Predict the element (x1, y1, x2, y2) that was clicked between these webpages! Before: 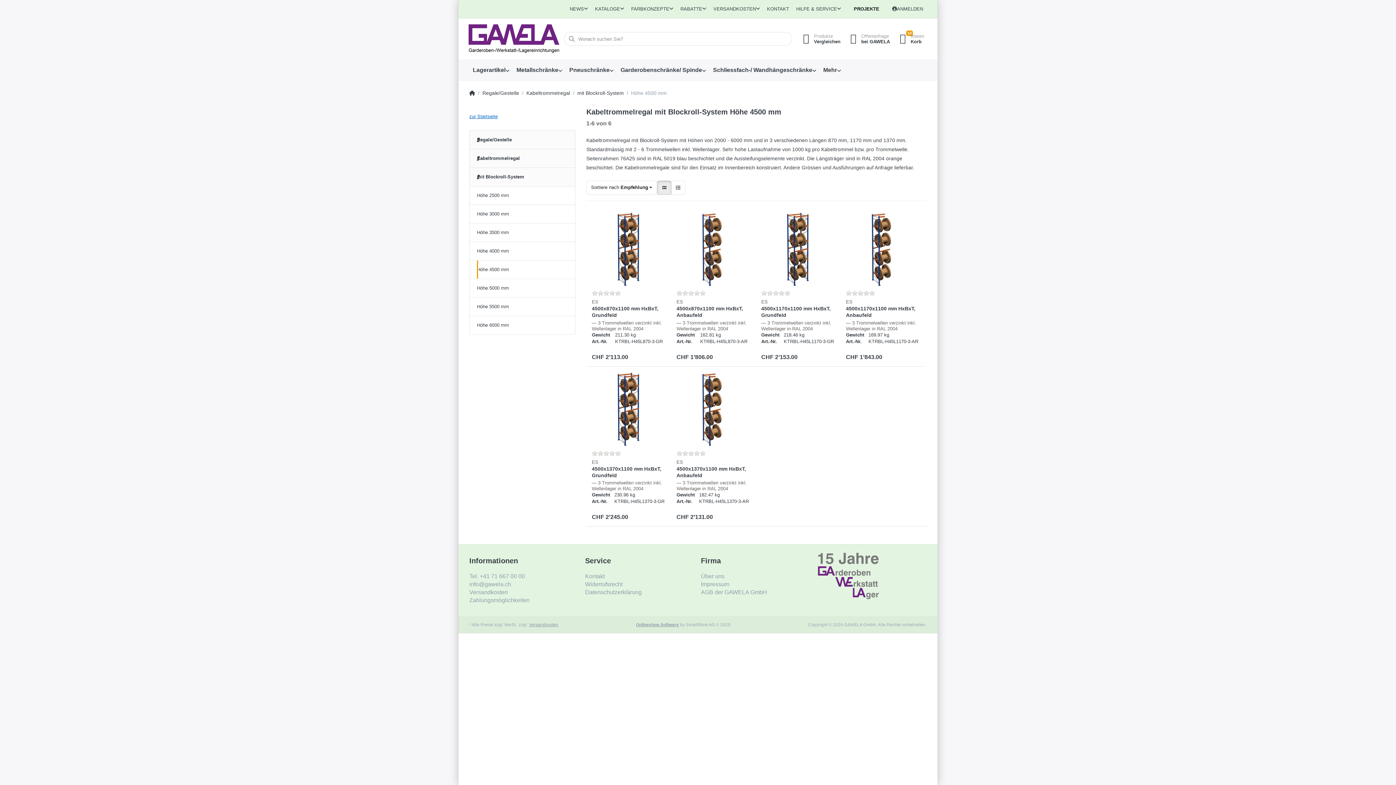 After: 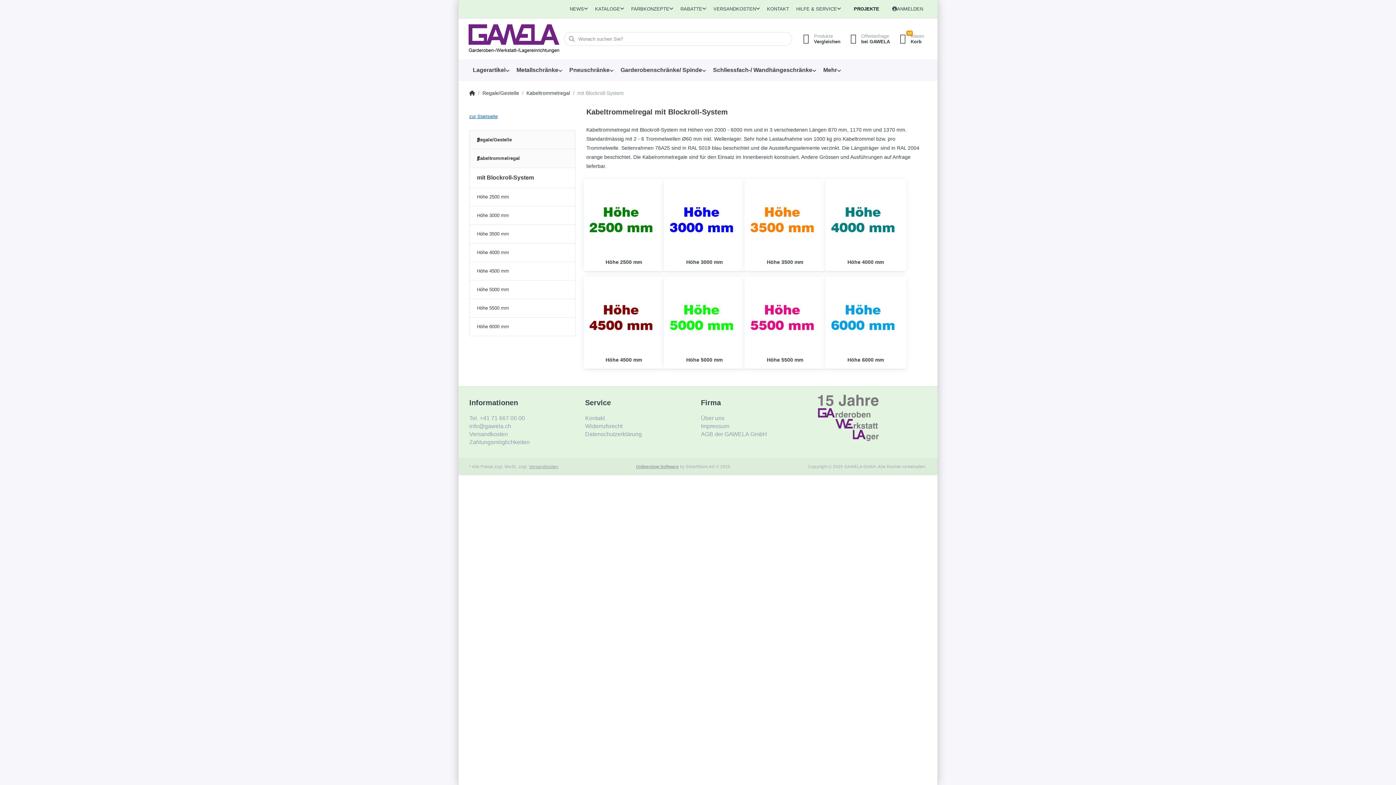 Action: bbox: (577, 89, 624, 96) label: mit Blockroll-System